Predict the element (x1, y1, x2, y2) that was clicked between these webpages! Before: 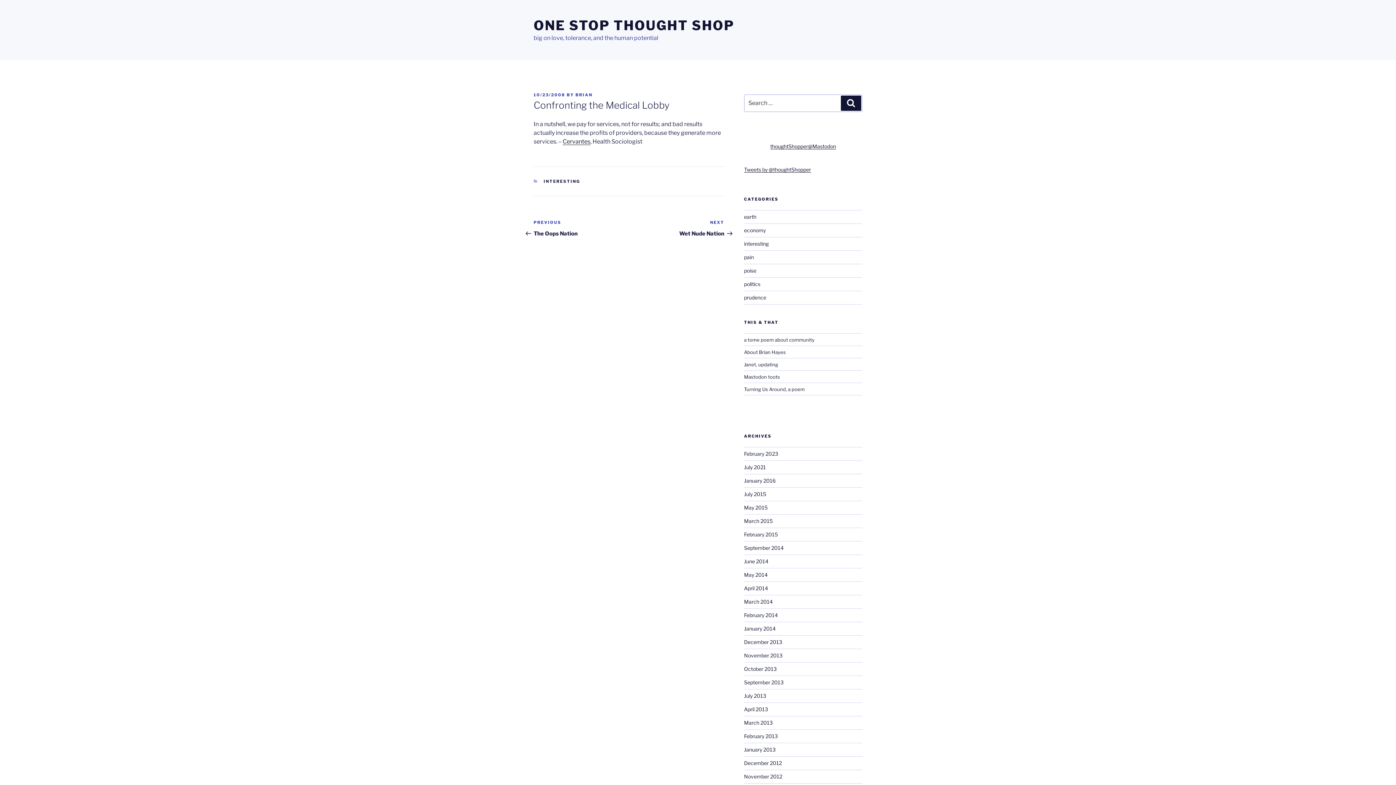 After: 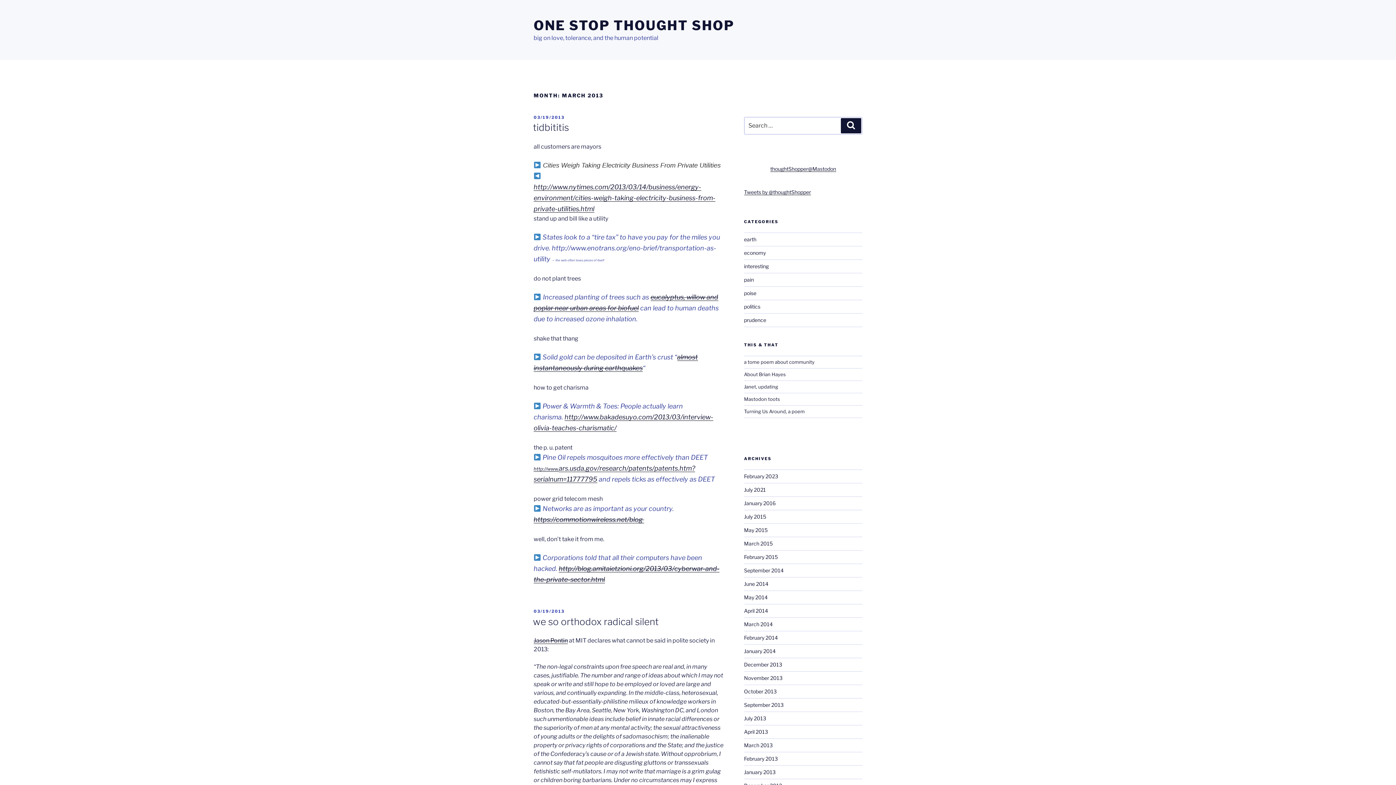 Action: label: March 2013 bbox: (744, 720, 772, 726)